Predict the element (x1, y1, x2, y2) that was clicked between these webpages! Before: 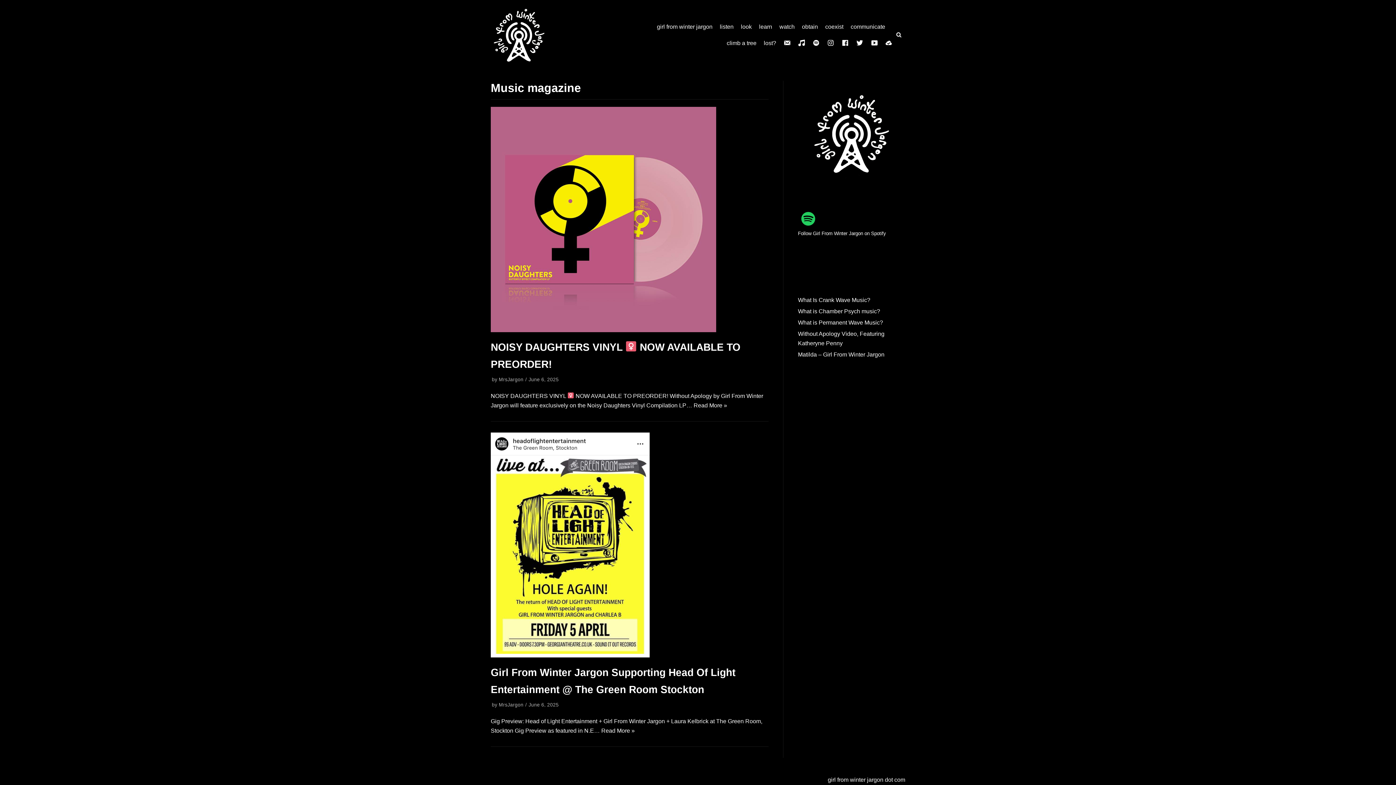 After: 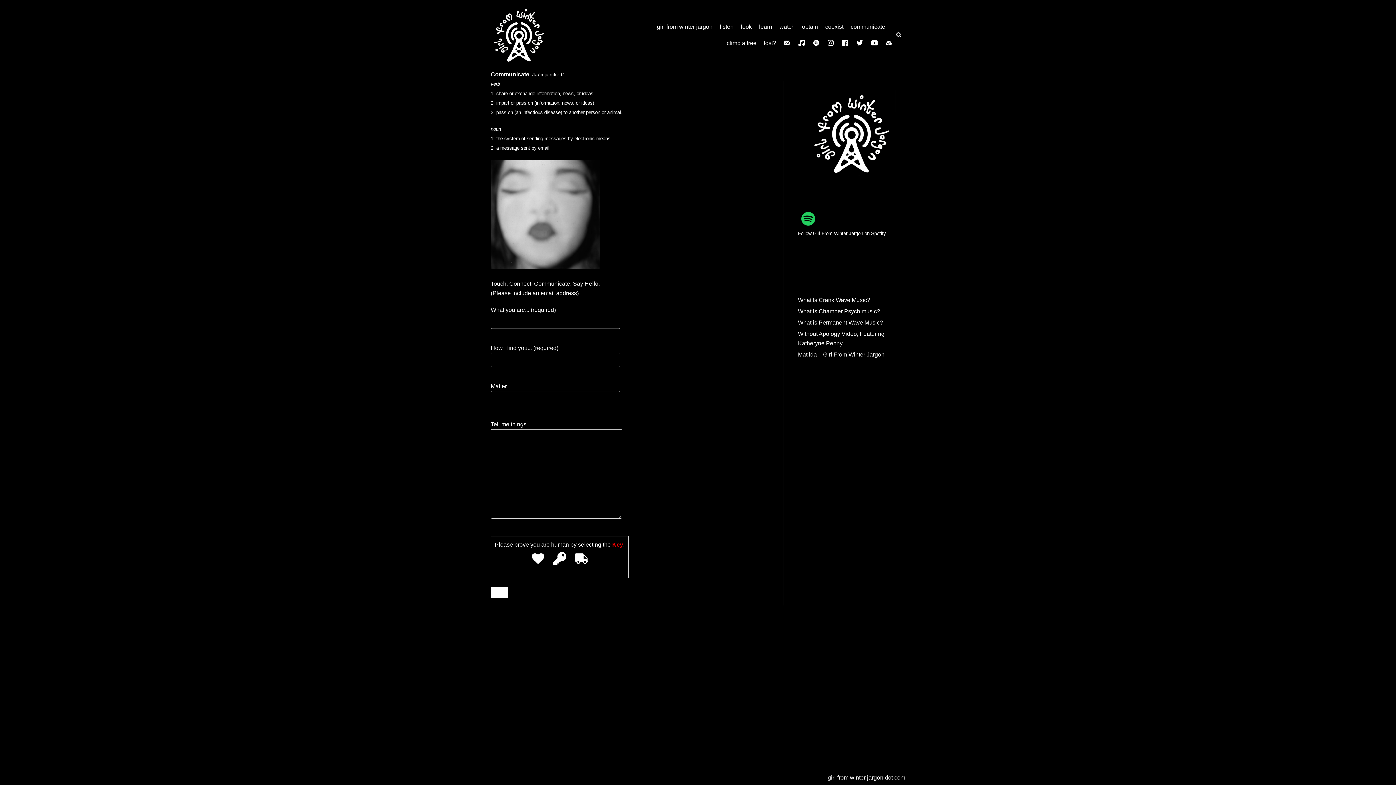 Action: bbox: (850, 22, 885, 31) label: communicate